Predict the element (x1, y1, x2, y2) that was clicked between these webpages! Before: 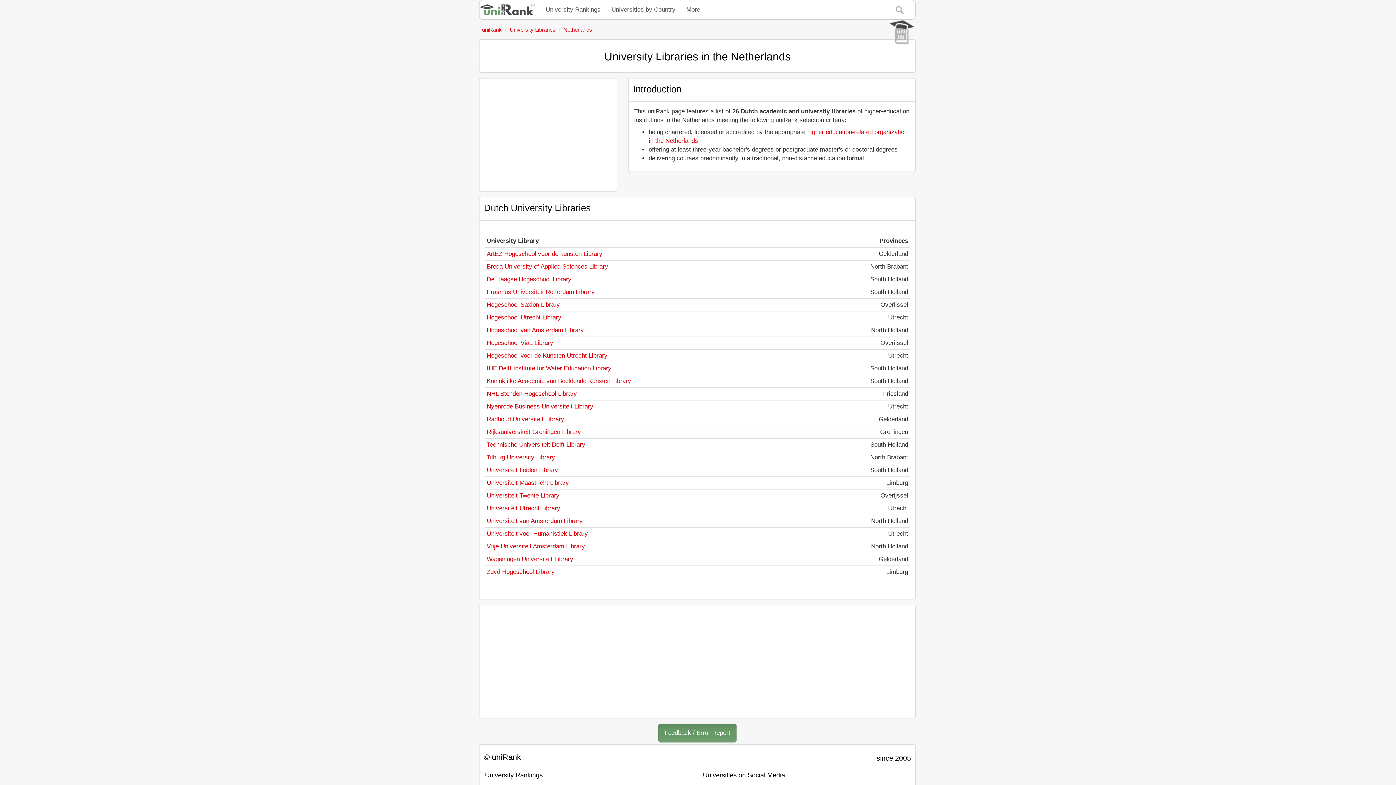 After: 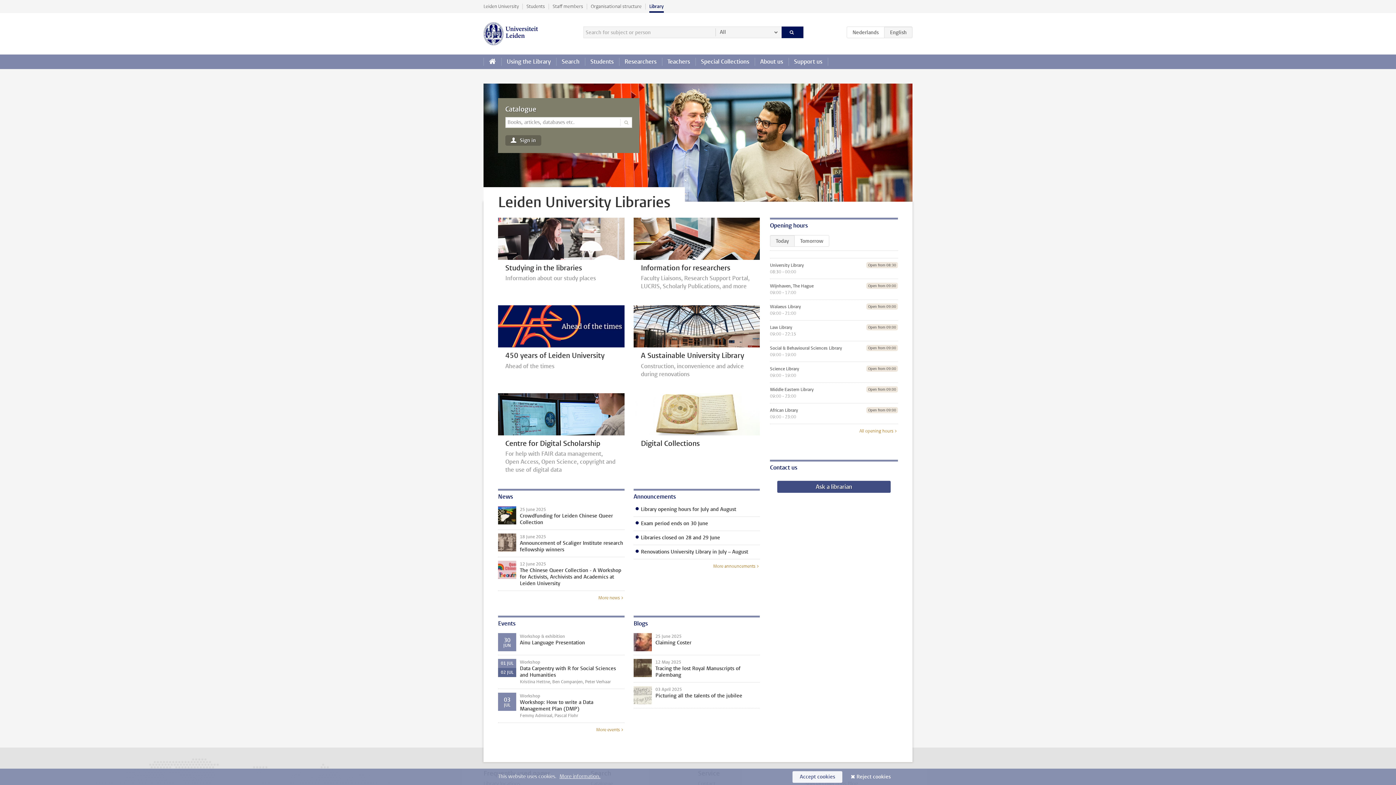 Action: bbox: (486, 466, 558, 473) label: Universiteit Leiden Library